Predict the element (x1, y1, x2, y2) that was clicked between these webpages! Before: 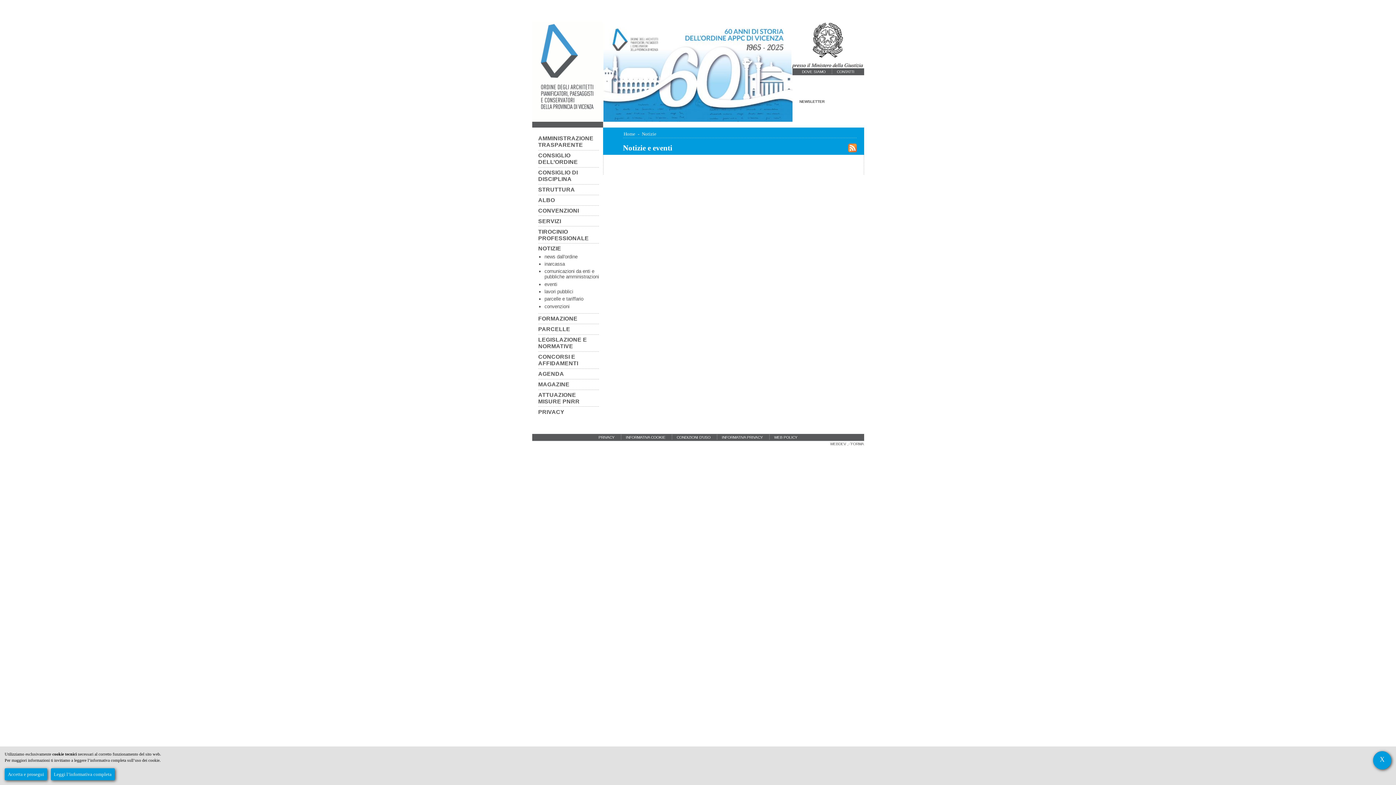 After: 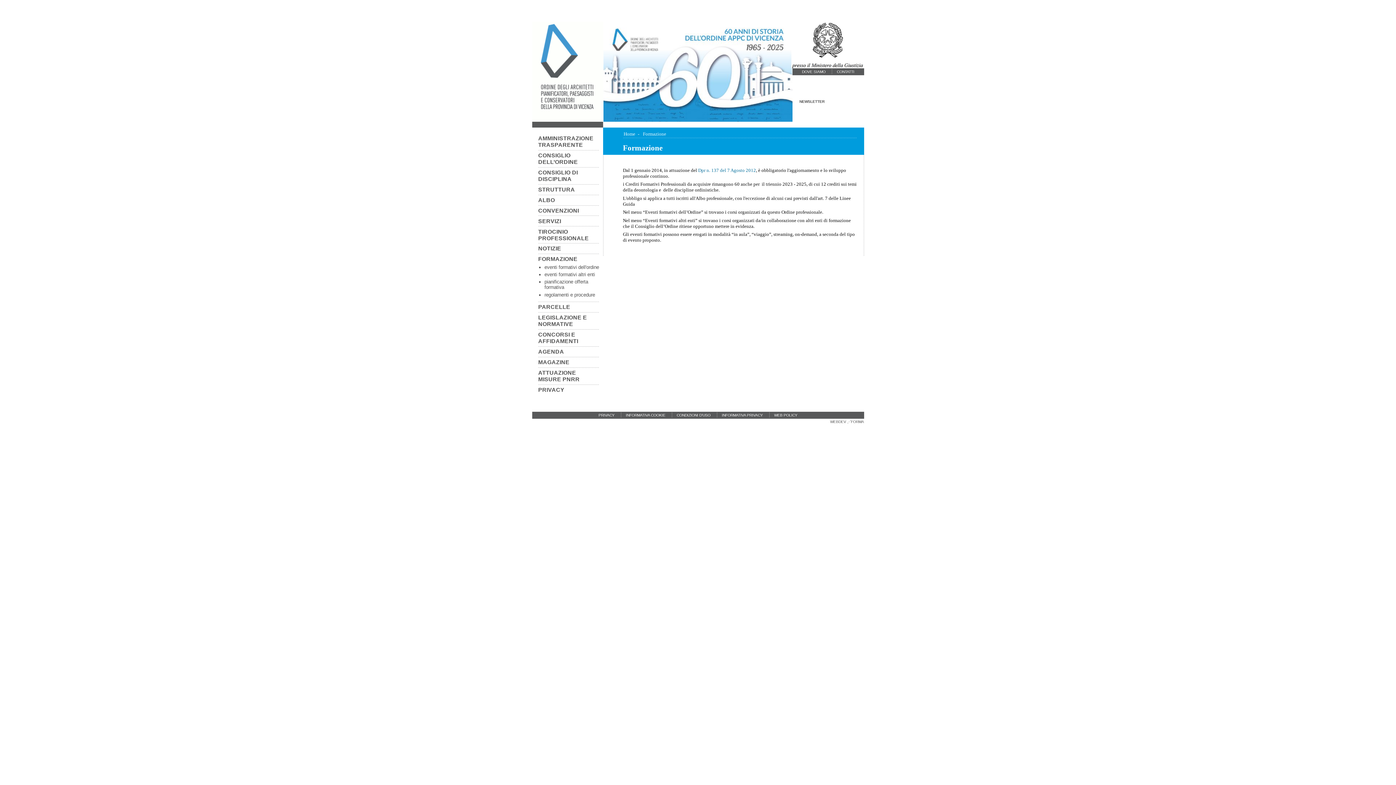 Action: bbox: (538, 315, 577, 321) label: FORMAZIONE